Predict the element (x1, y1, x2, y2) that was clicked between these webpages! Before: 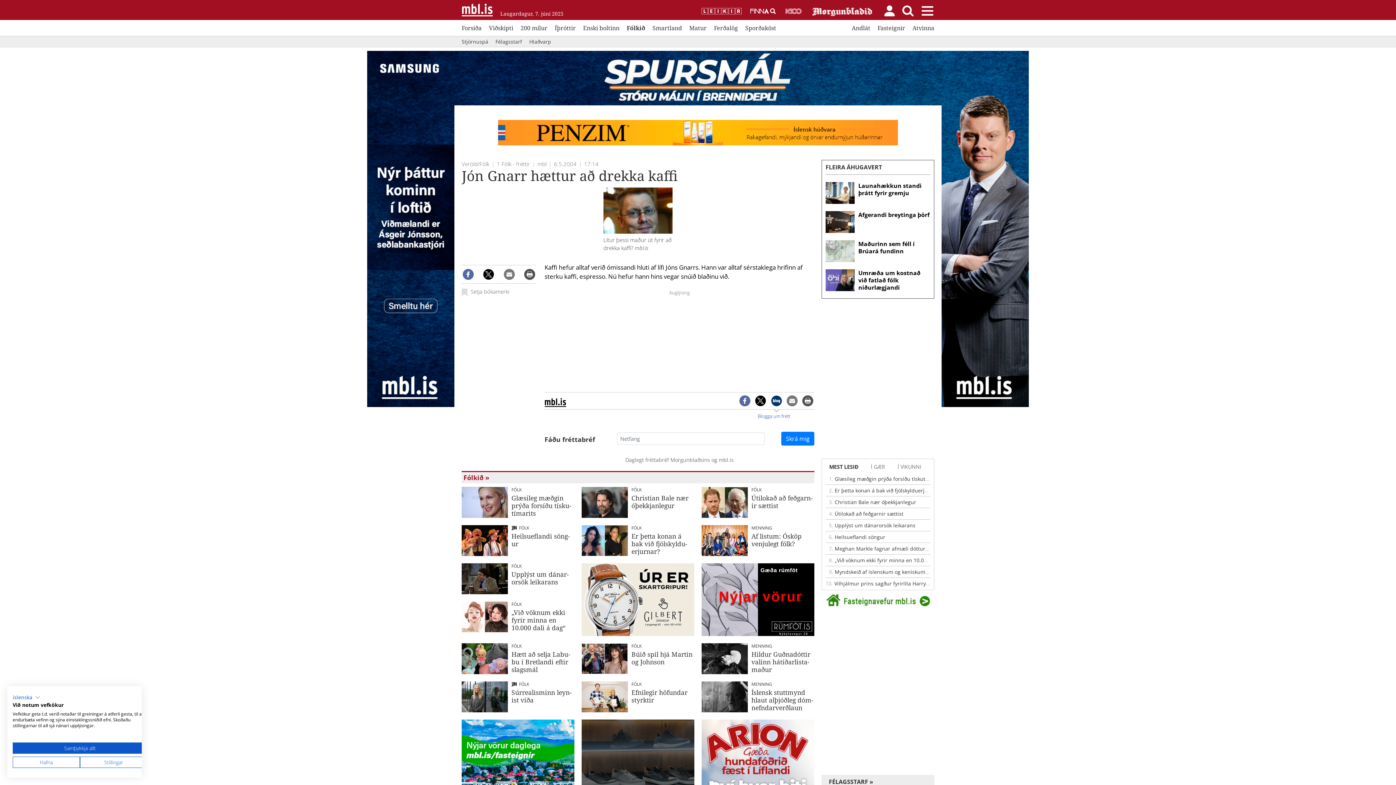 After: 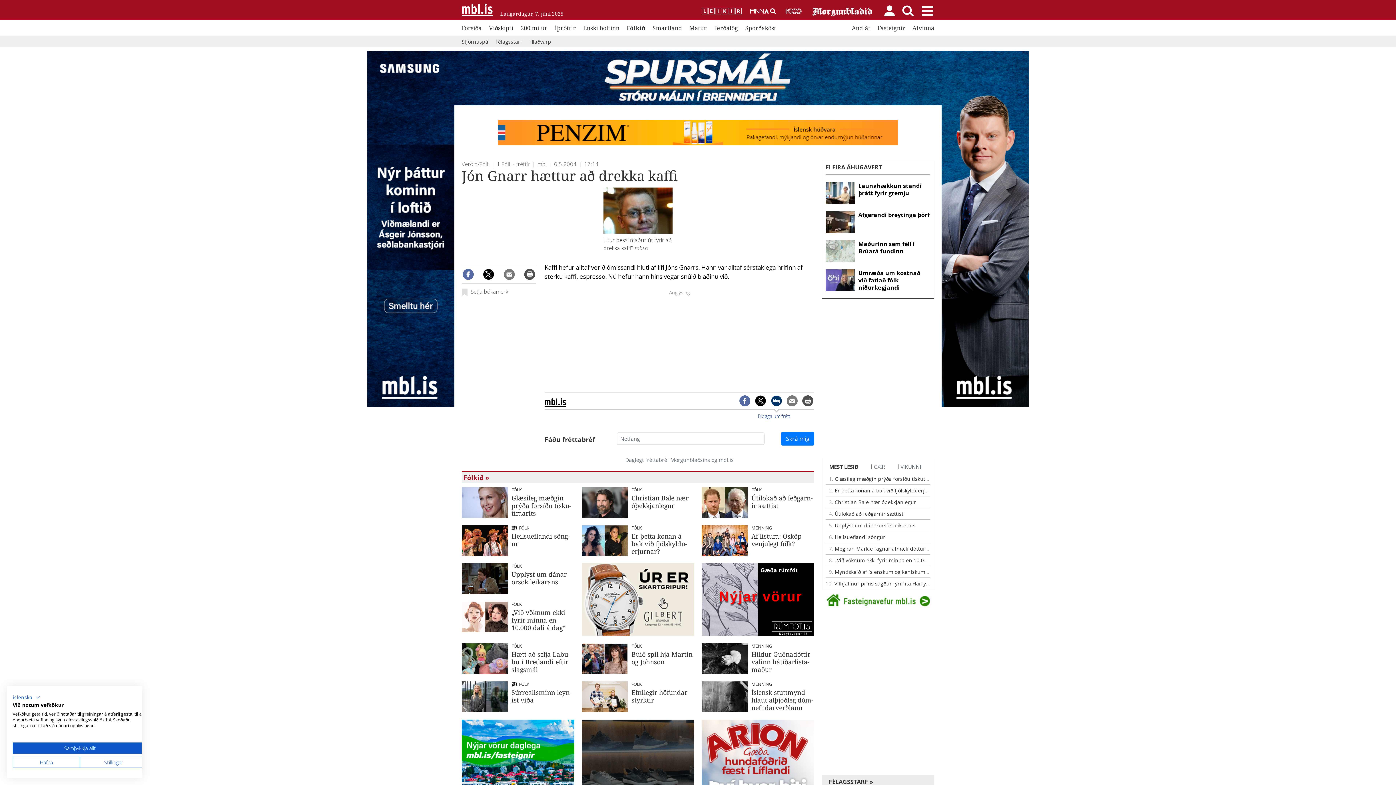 Action: bbox: (462, 269, 473, 280)